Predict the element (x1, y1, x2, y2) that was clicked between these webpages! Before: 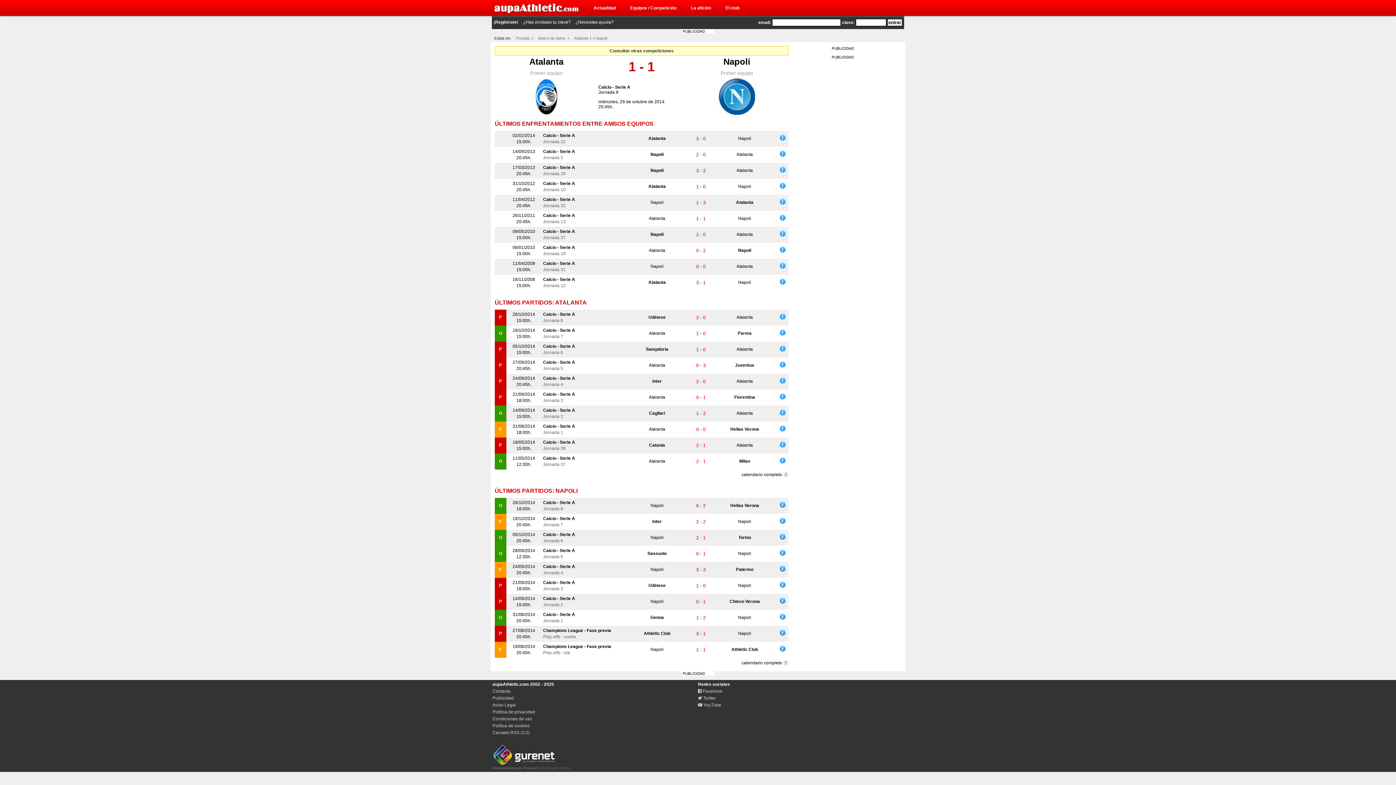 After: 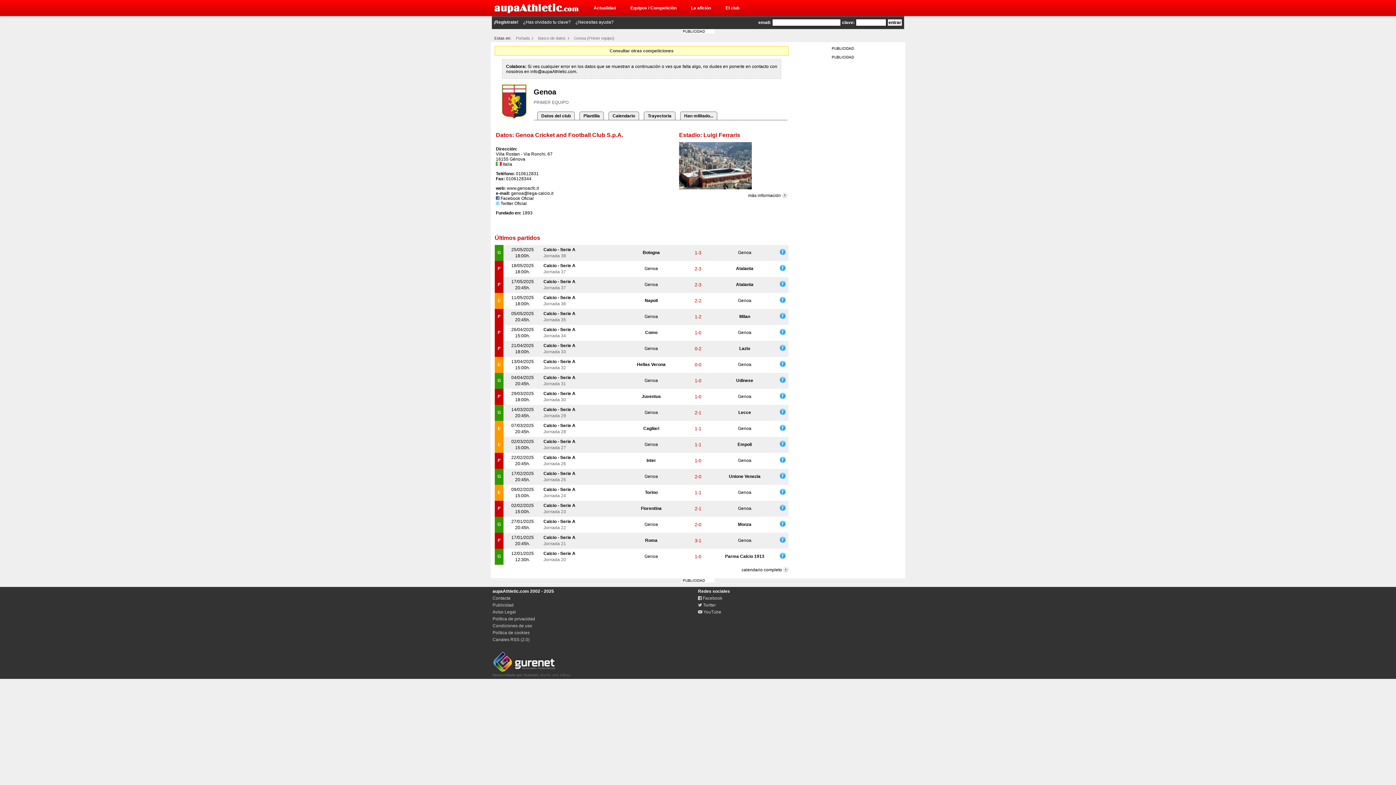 Action: label: Genoa bbox: (650, 615, 664, 620)